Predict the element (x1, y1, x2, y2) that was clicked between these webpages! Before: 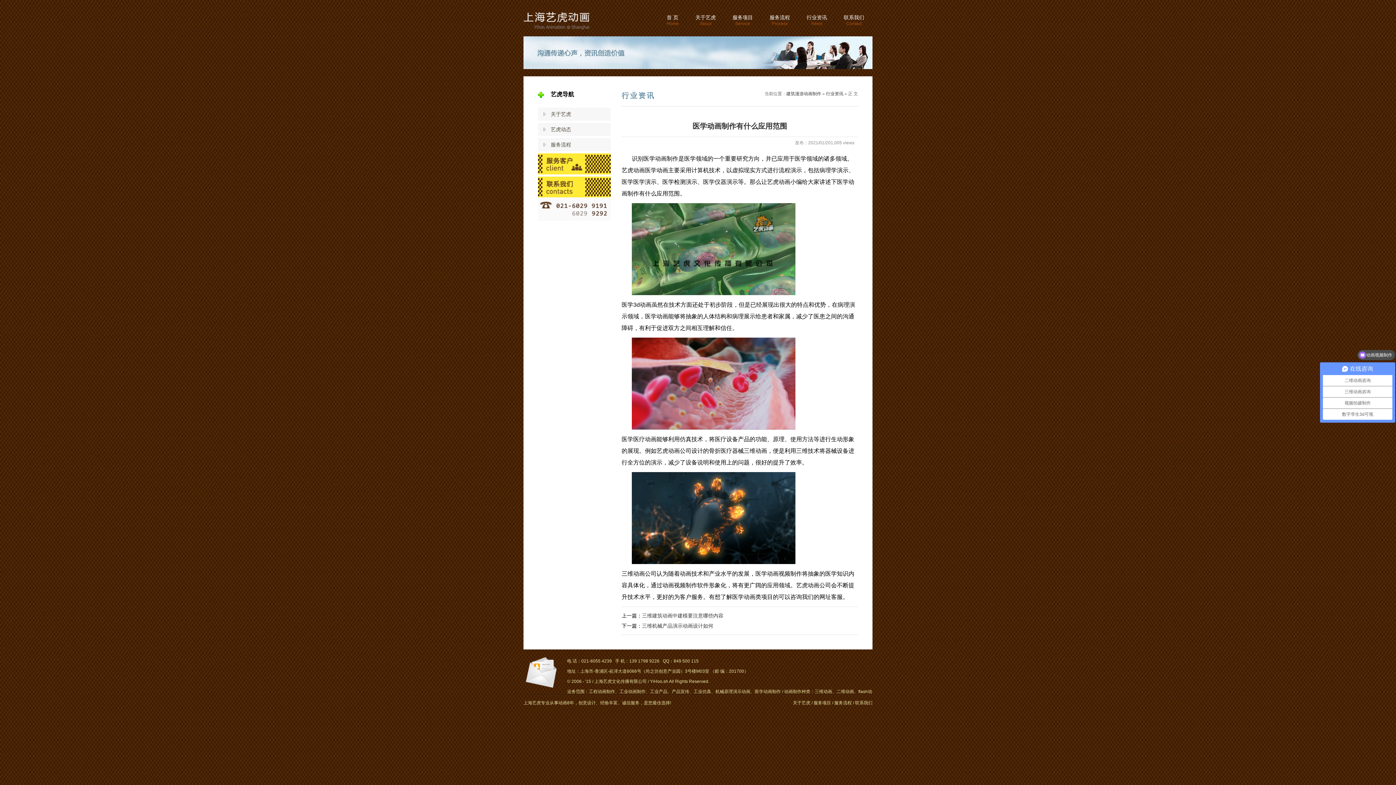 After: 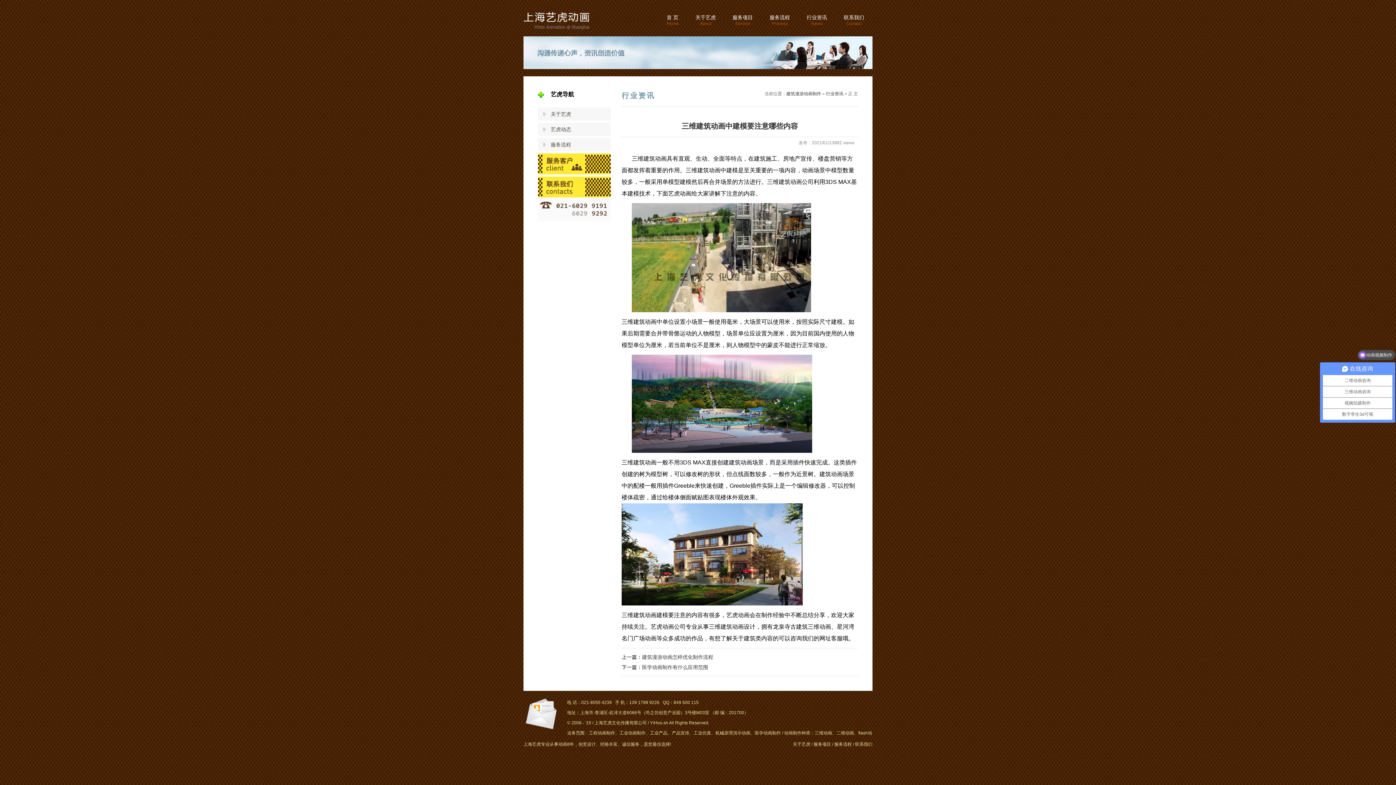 Action: bbox: (642, 613, 723, 618) label: 三维建筑动画中建模要注意哪些内容